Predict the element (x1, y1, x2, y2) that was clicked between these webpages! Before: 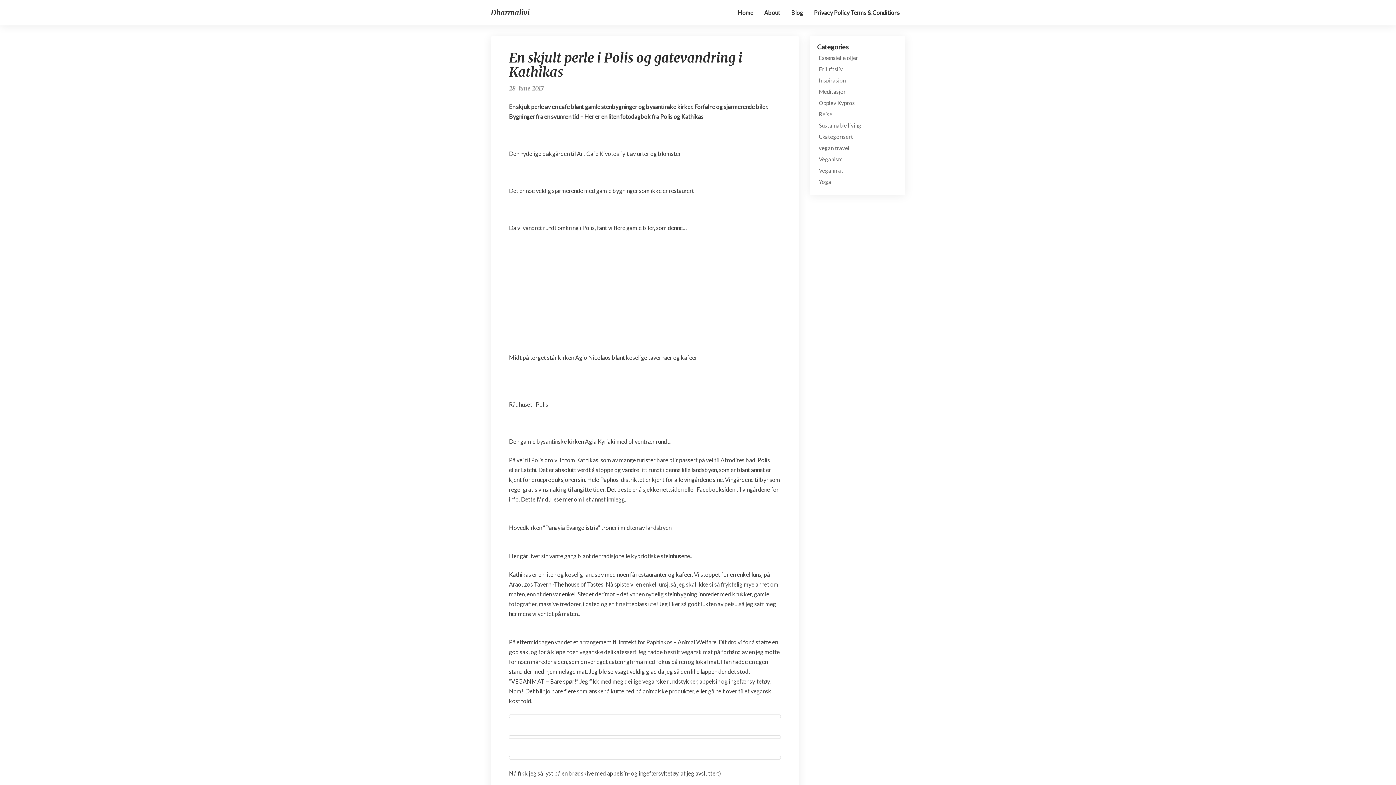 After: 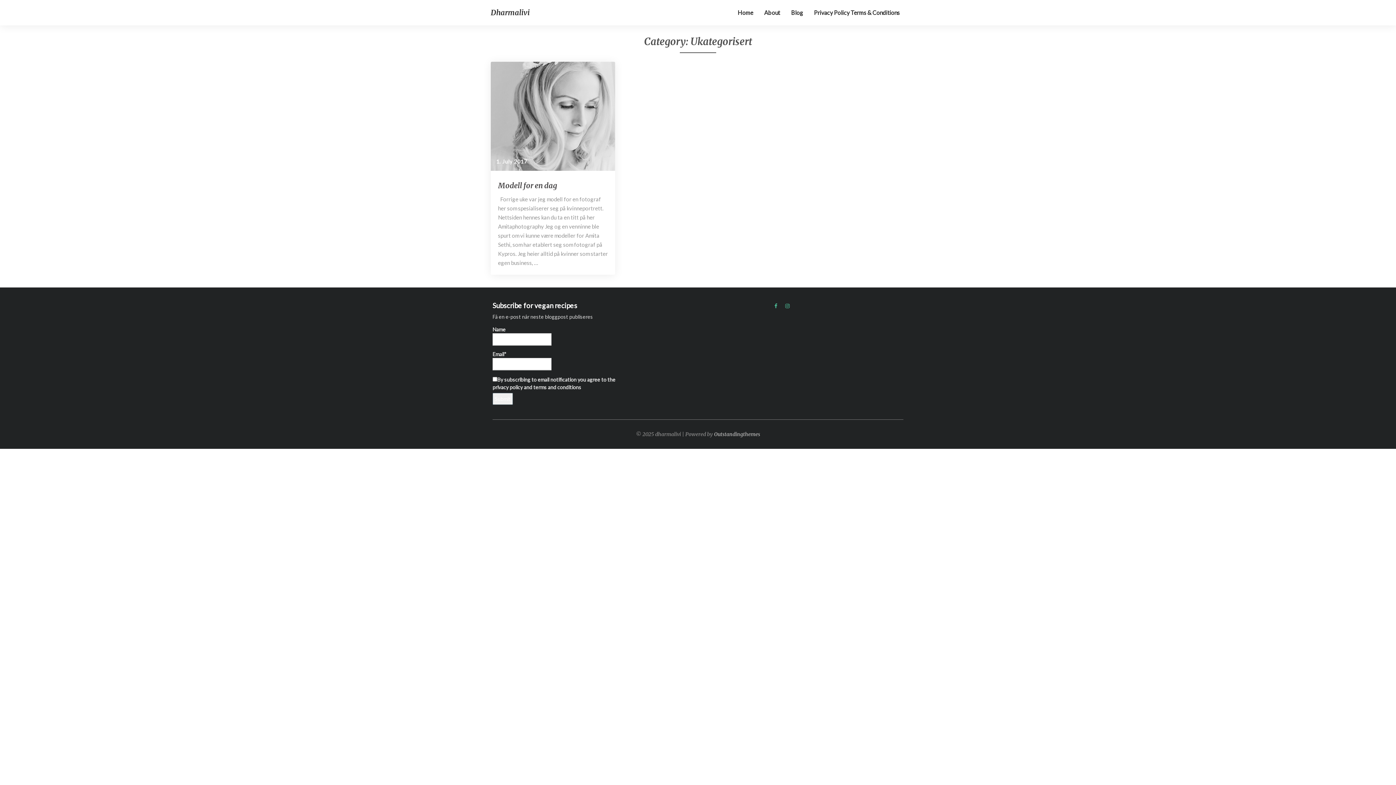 Action: bbox: (819, 133, 853, 140) label: Ukategorisert